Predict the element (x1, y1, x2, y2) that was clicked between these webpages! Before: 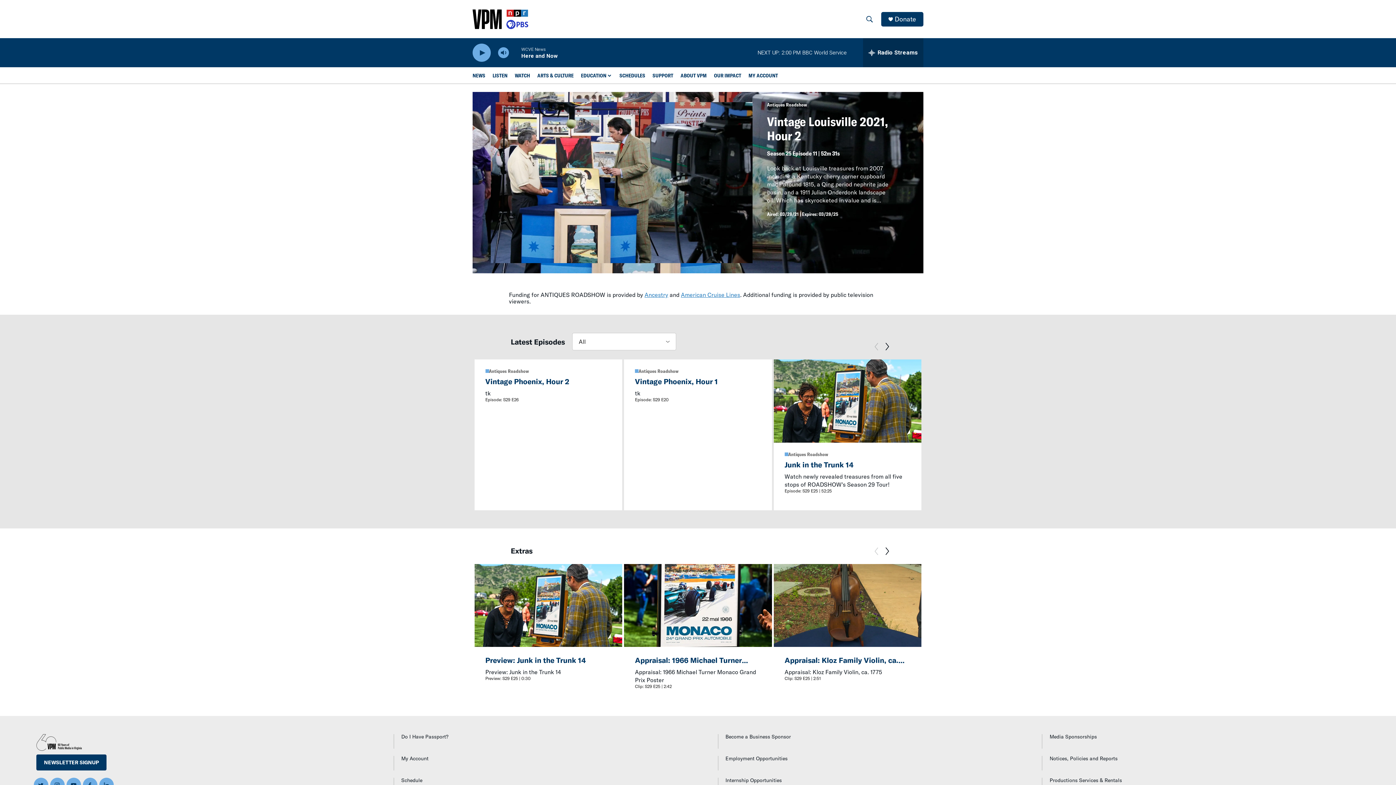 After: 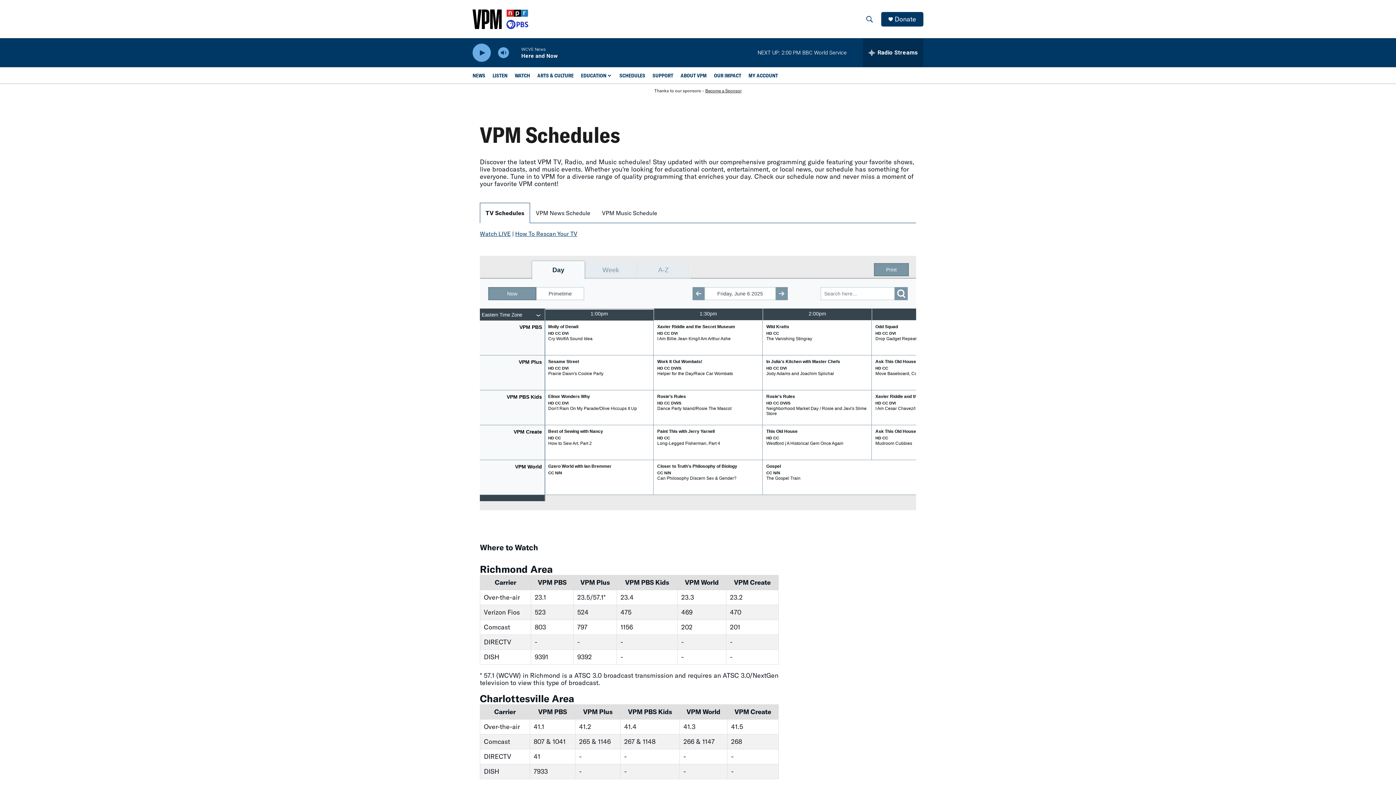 Action: bbox: (619, 67, 645, 83) label: SCHEDULES